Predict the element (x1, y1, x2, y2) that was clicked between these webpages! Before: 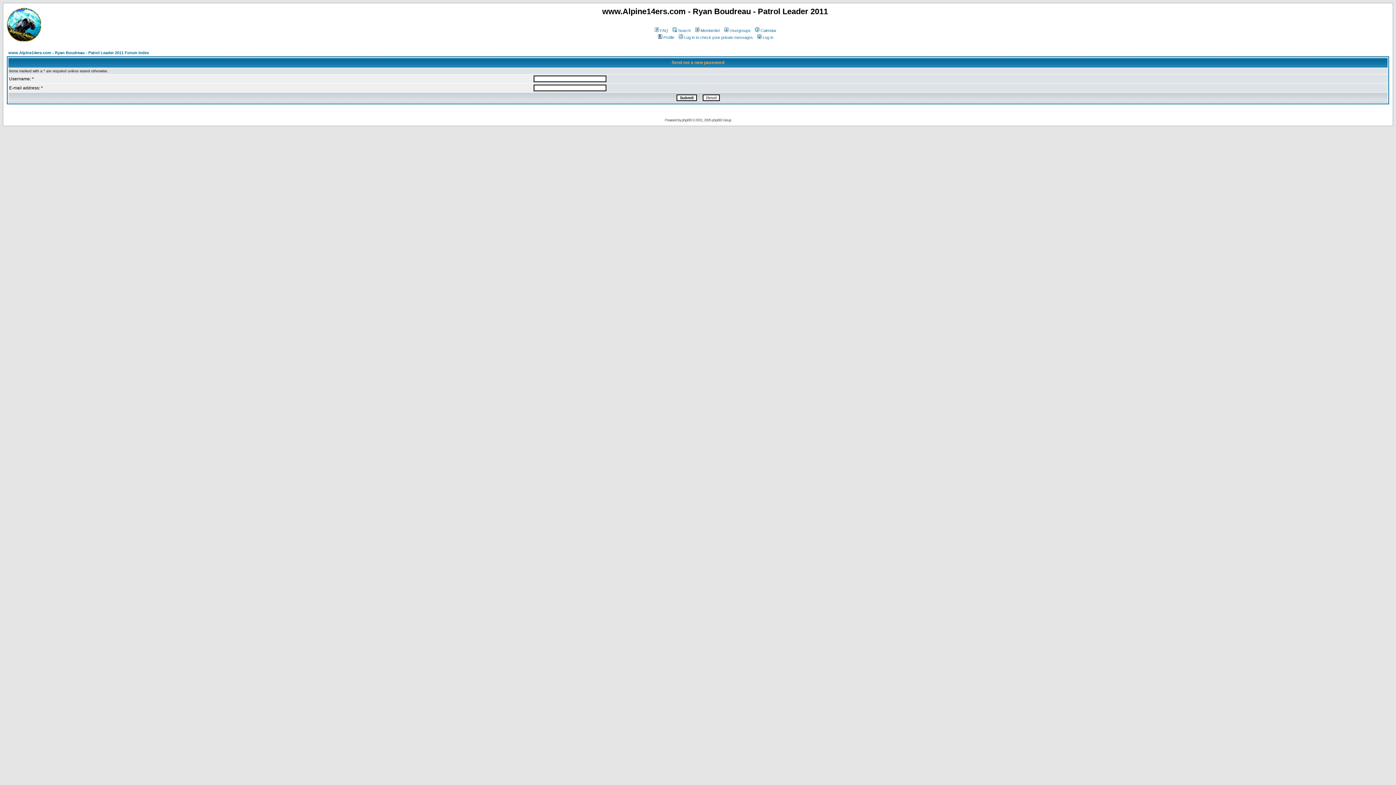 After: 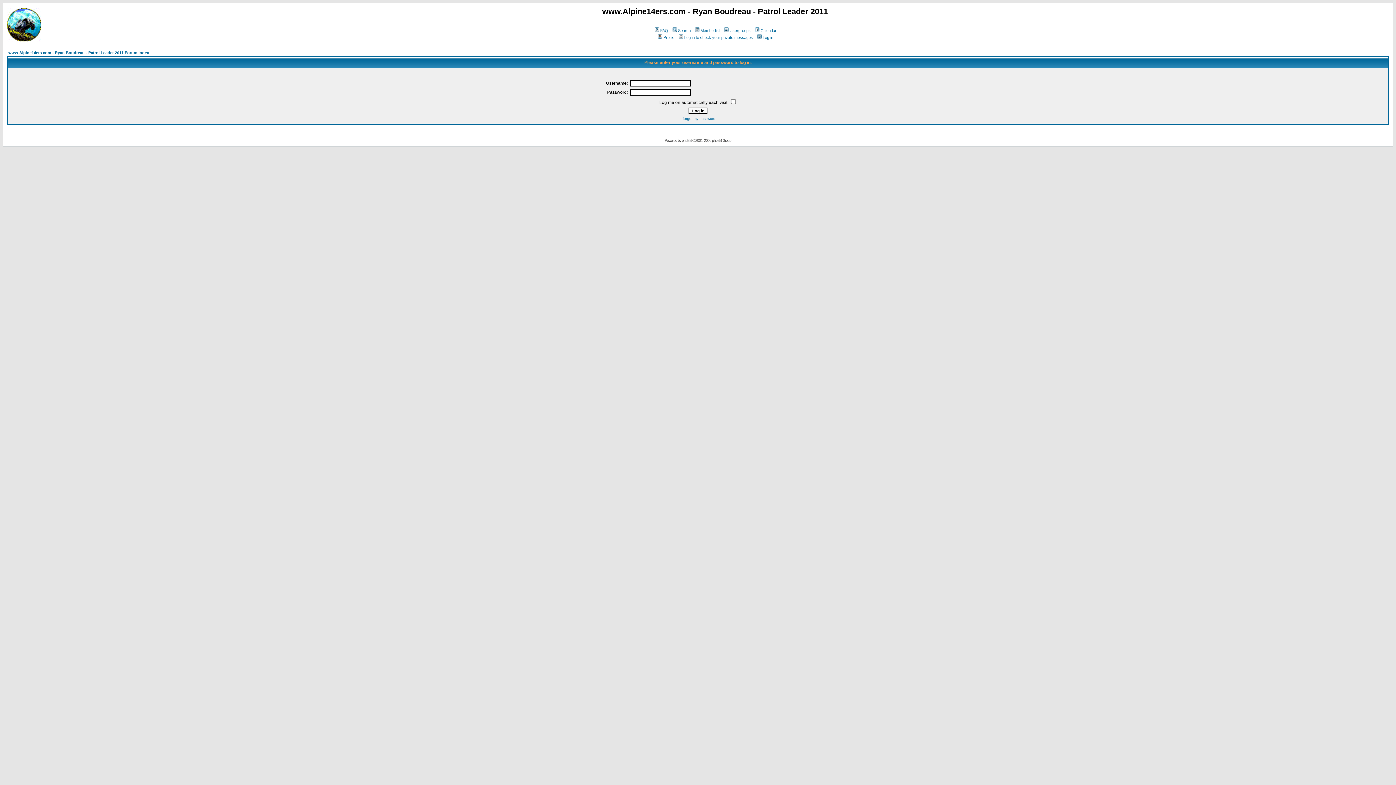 Action: label: Log in to check your private messages bbox: (677, 35, 753, 39)